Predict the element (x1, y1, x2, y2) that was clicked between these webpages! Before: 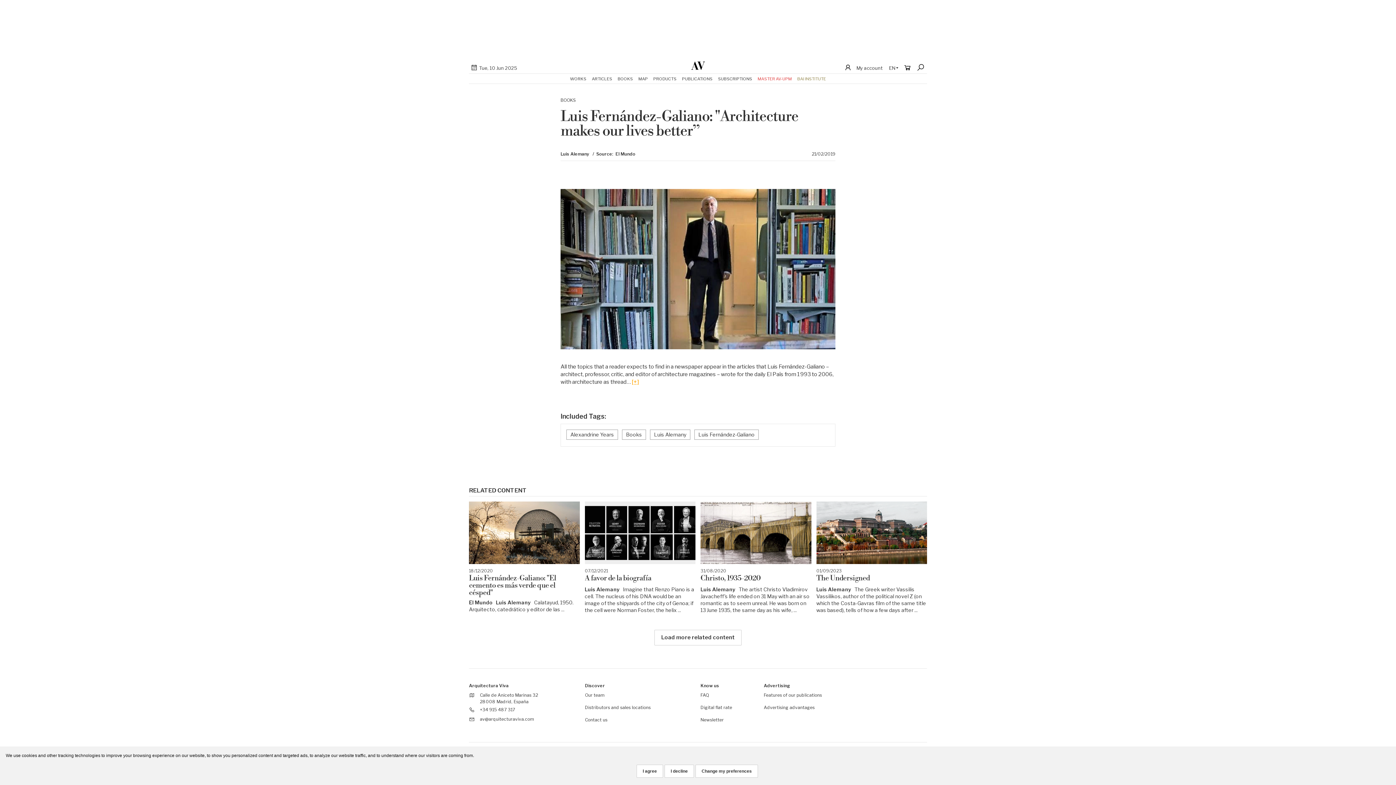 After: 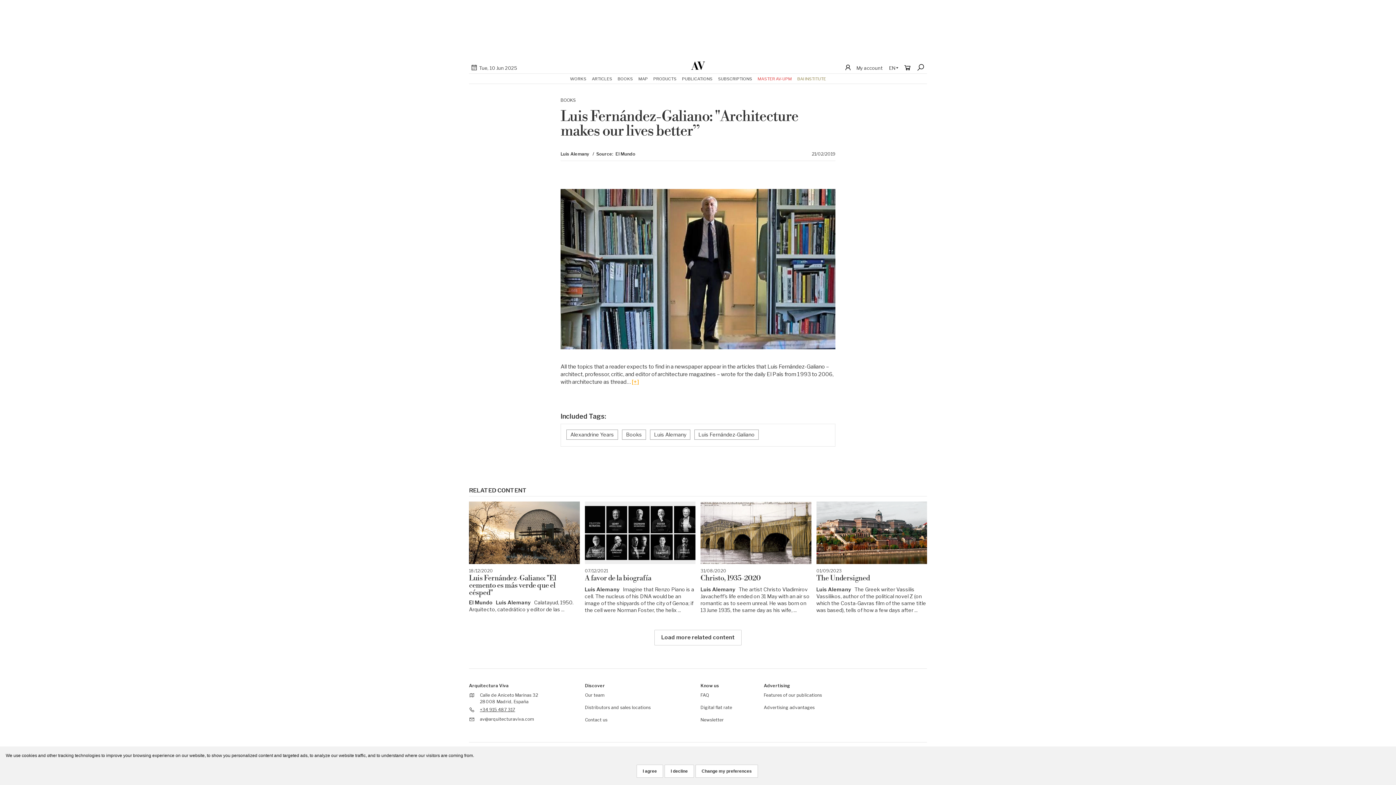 Action: label: +34 915 487 317 bbox: (480, 707, 515, 712)